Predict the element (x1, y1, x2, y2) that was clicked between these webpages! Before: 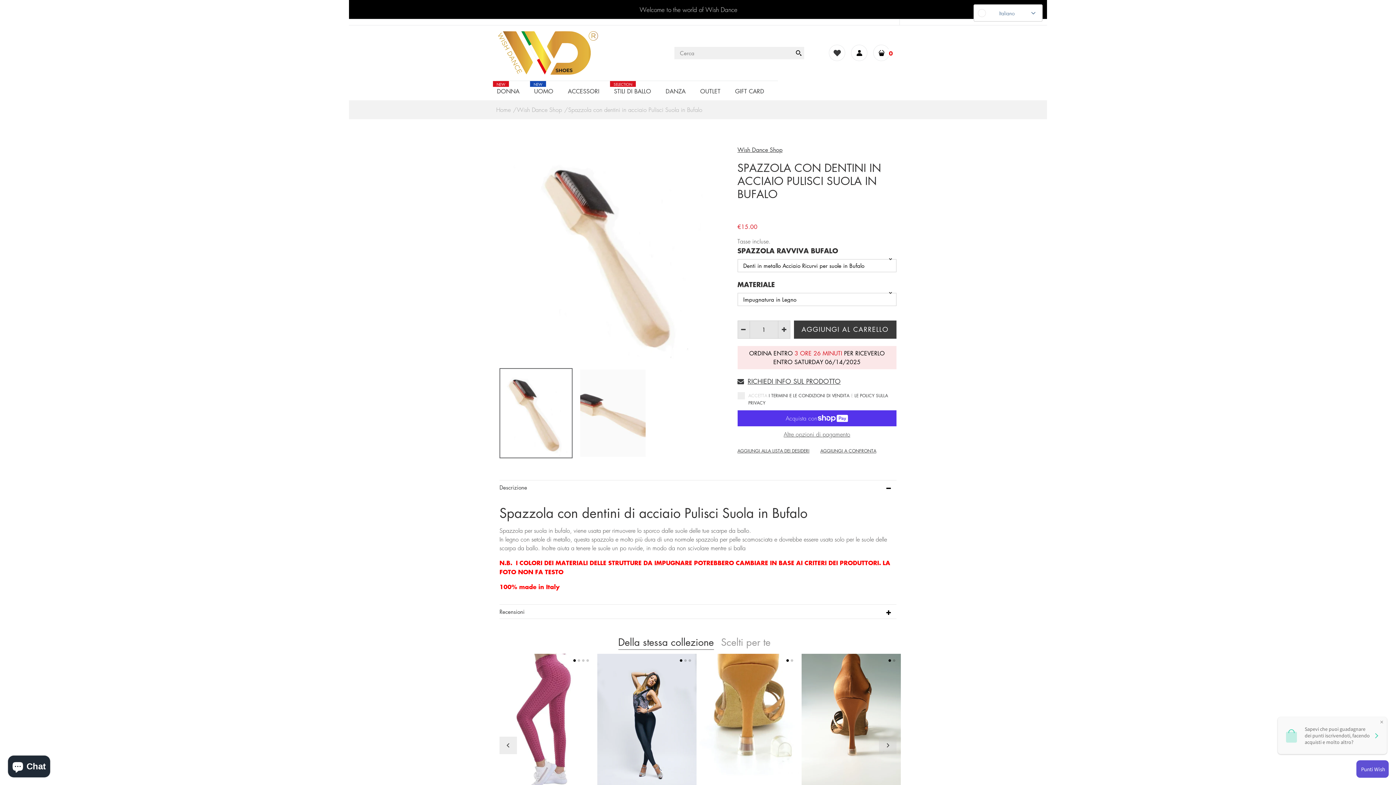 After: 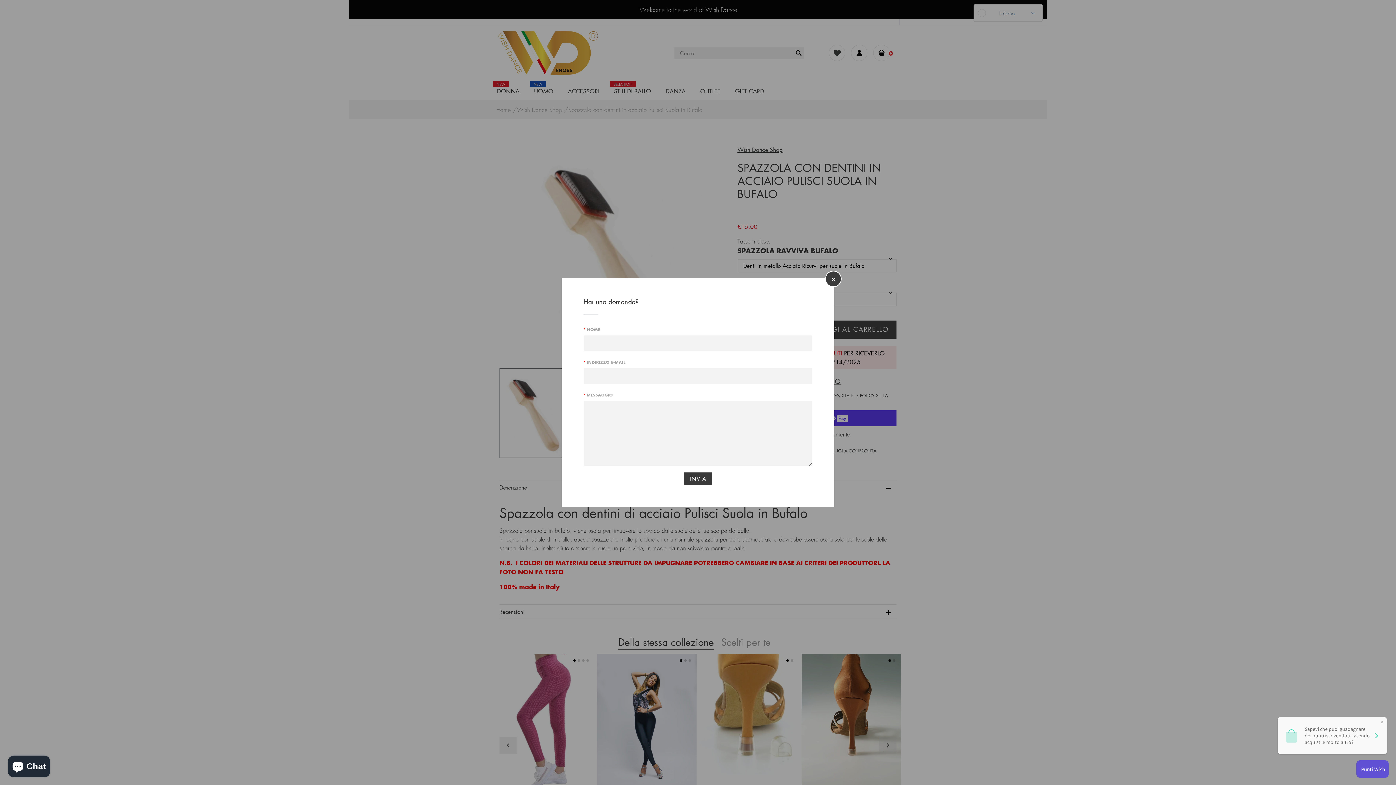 Action: label: RICHIEDI INFO SUL PRODOTTO bbox: (737, 377, 840, 385)